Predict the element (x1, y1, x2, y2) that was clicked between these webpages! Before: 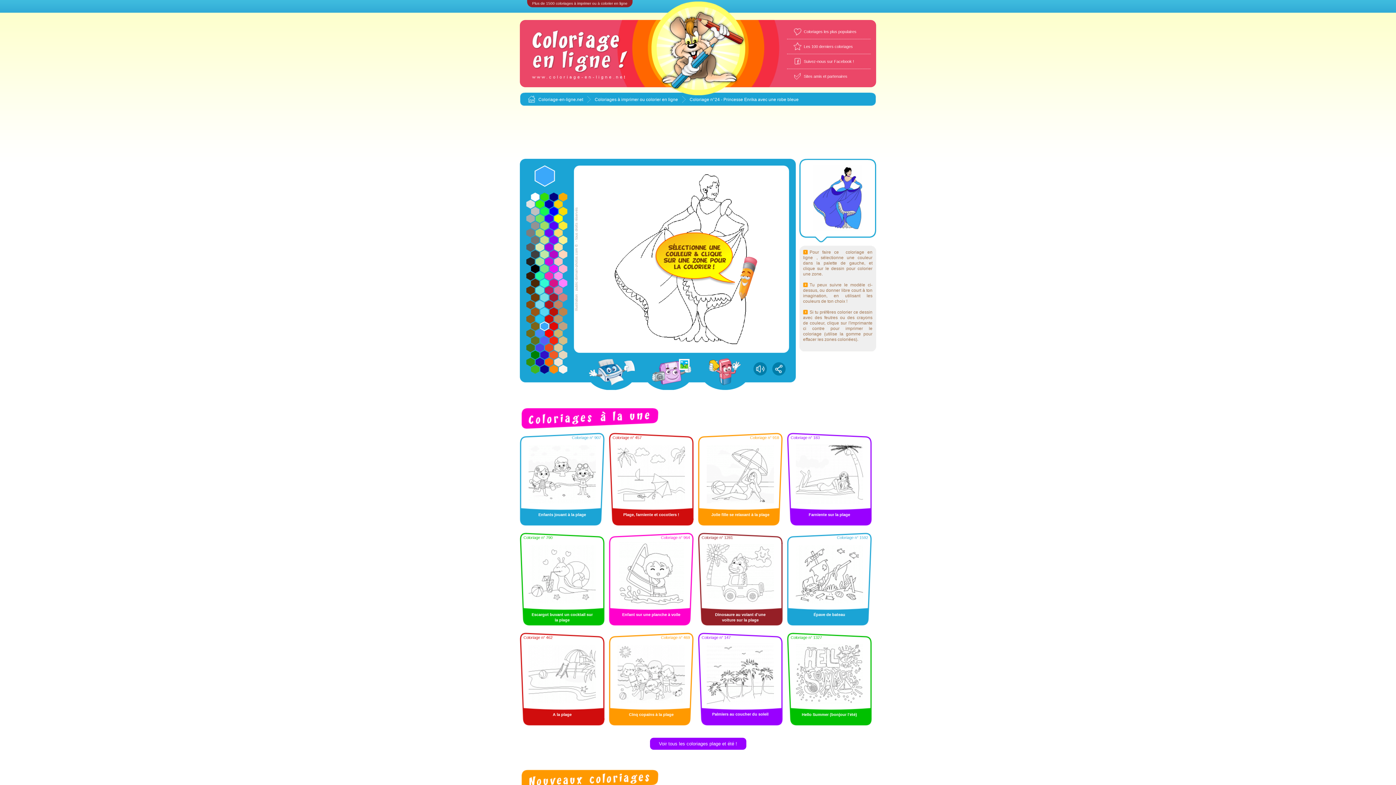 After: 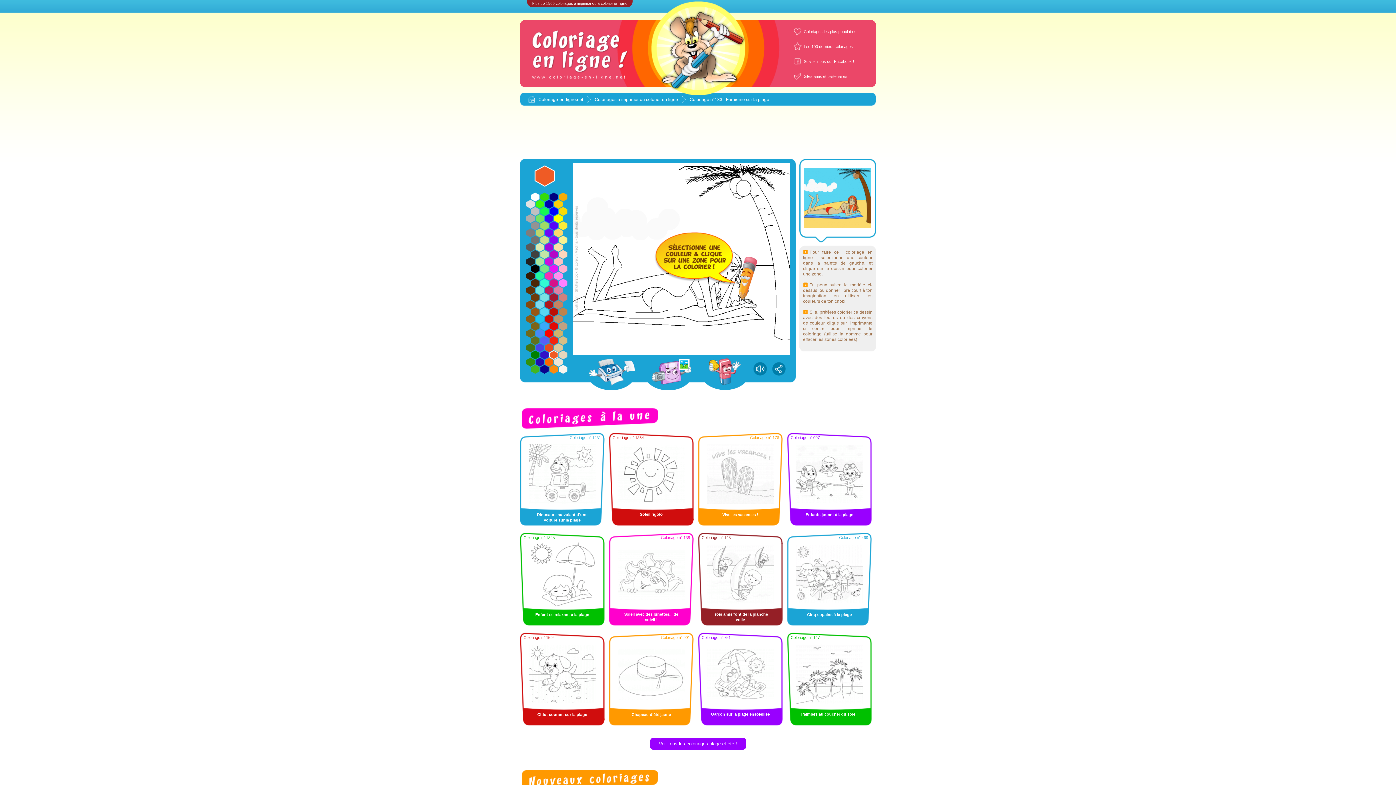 Action: bbox: (787, 444, 872, 504)